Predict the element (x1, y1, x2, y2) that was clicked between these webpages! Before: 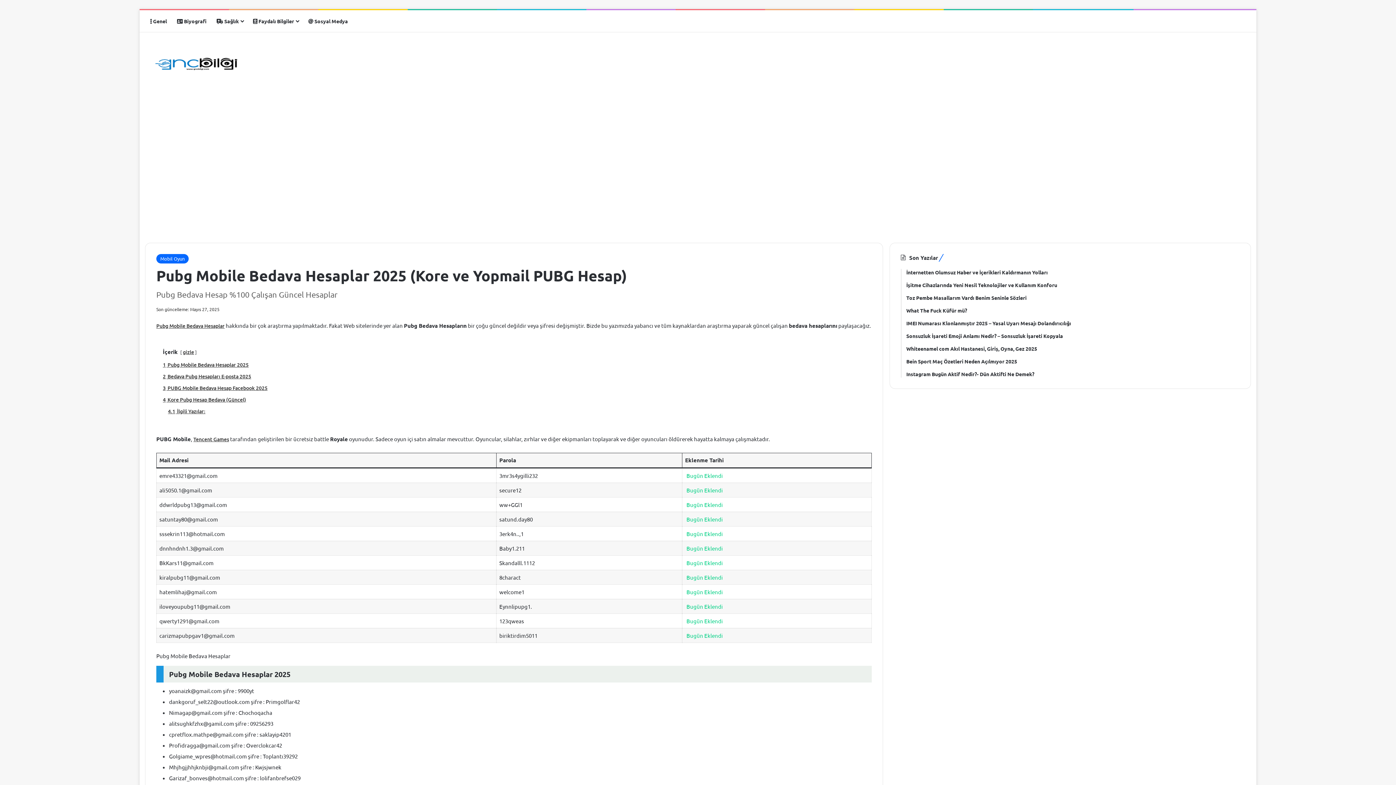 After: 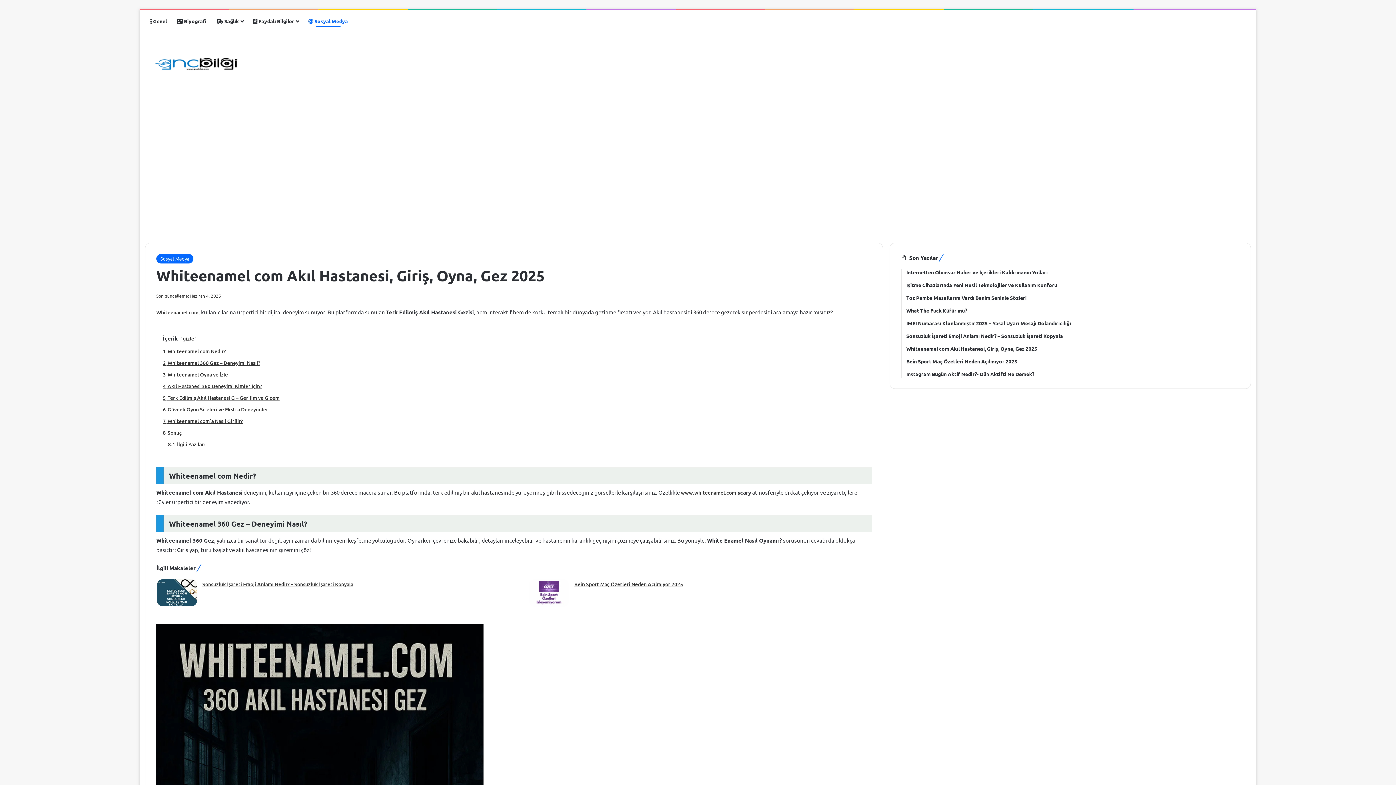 Action: bbox: (906, 345, 1240, 352) label: Whiteenamel com Akıl Hastanesi, Giriş, Oyna, Gez 2025